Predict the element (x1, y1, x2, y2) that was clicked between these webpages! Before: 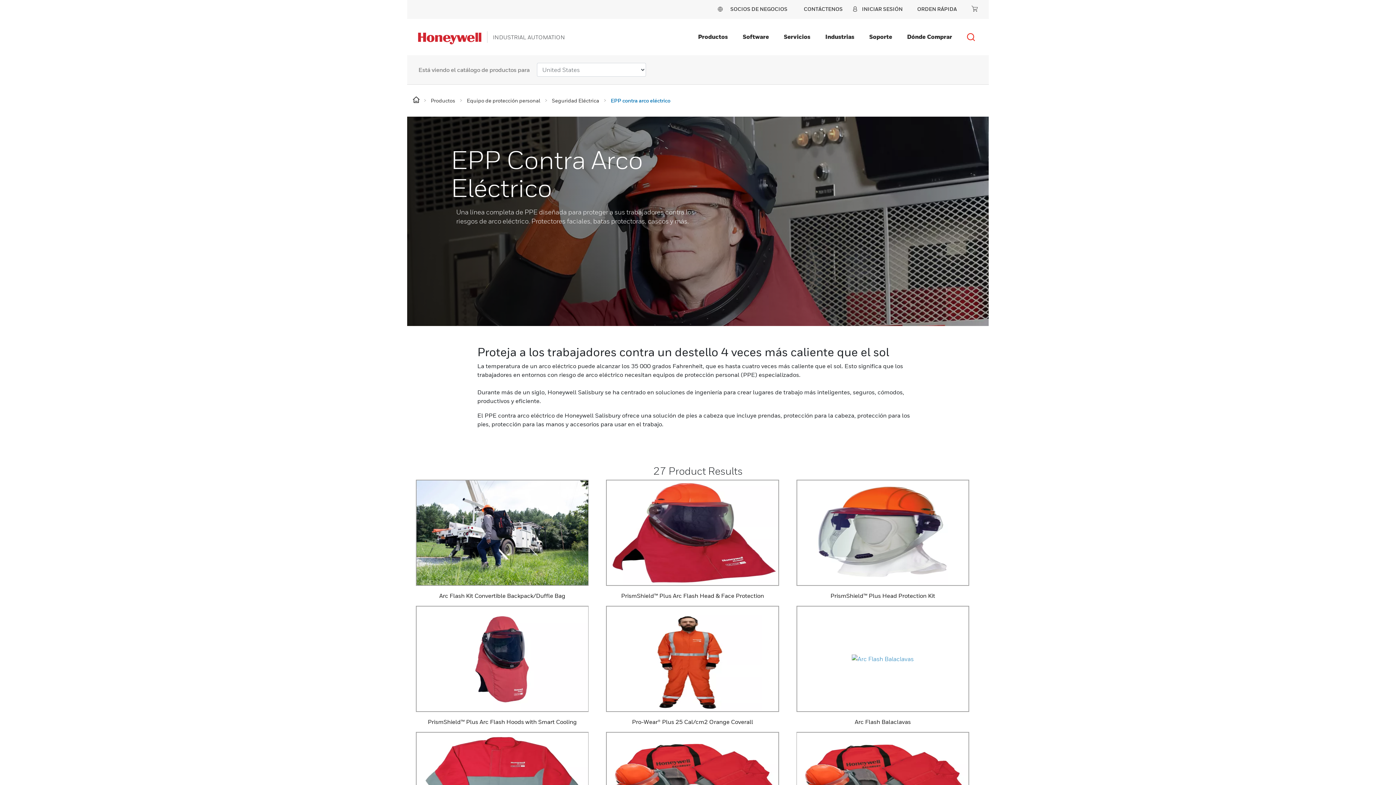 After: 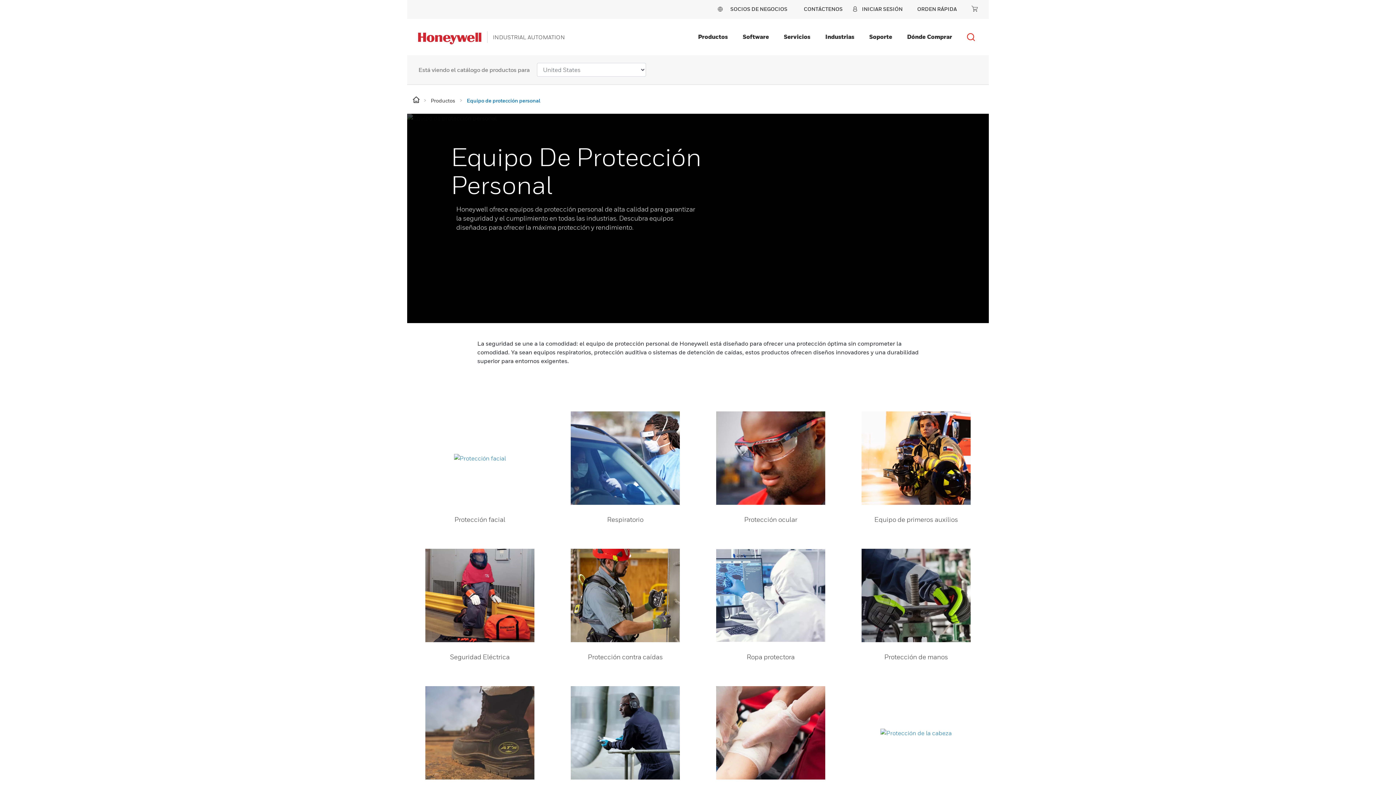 Action: label: Equipo de protección personal  bbox: (466, 96, 541, 104)